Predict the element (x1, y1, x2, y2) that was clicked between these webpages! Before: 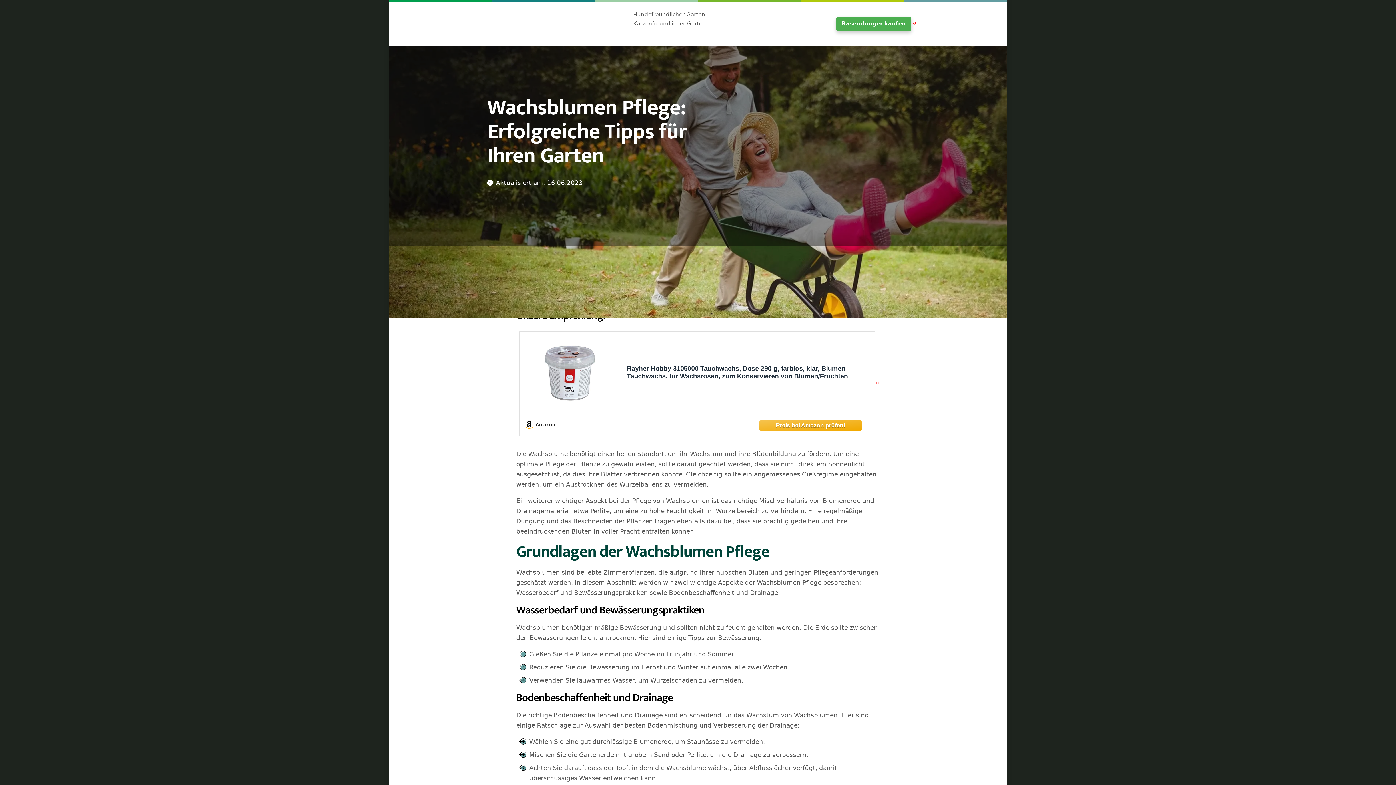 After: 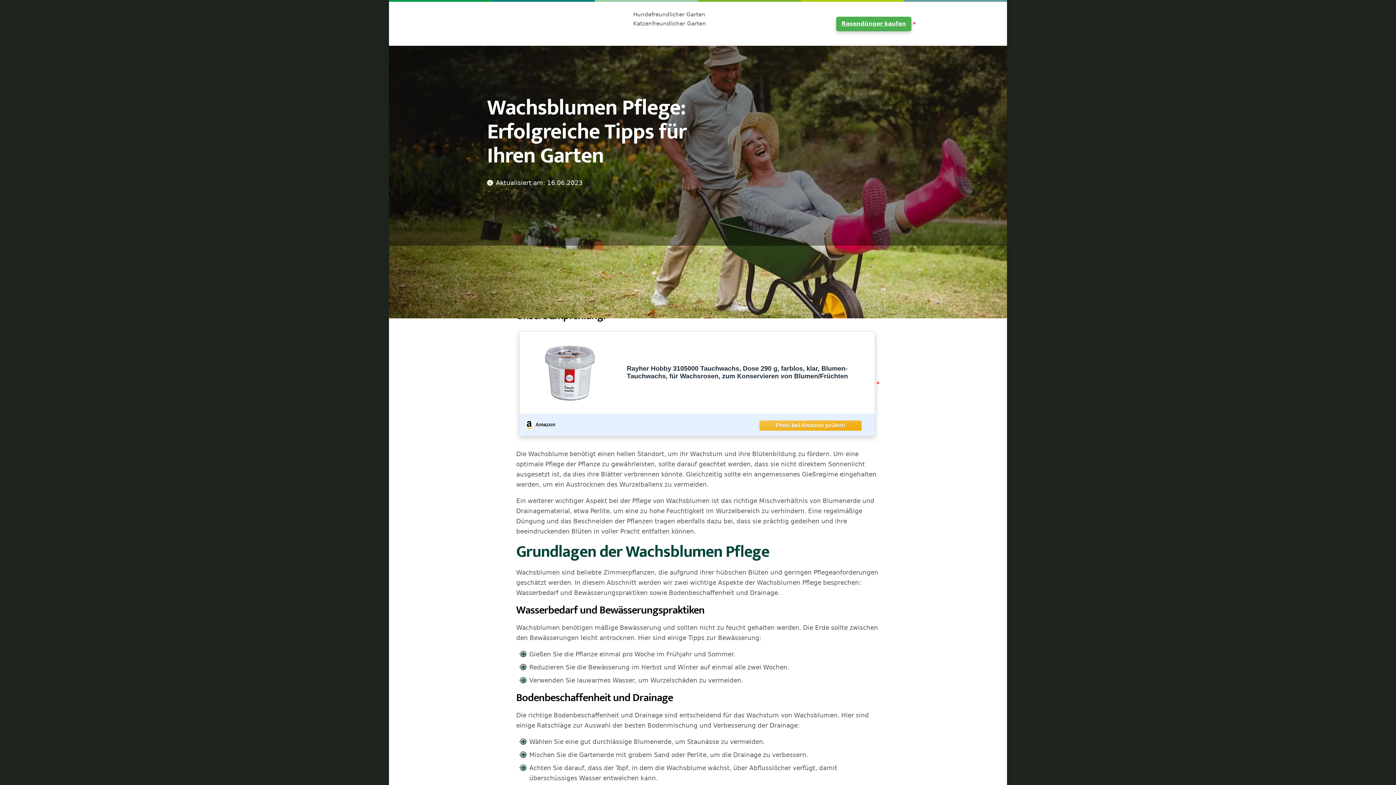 Action: bbox: (525, 417, 869, 432) label:  Amazon